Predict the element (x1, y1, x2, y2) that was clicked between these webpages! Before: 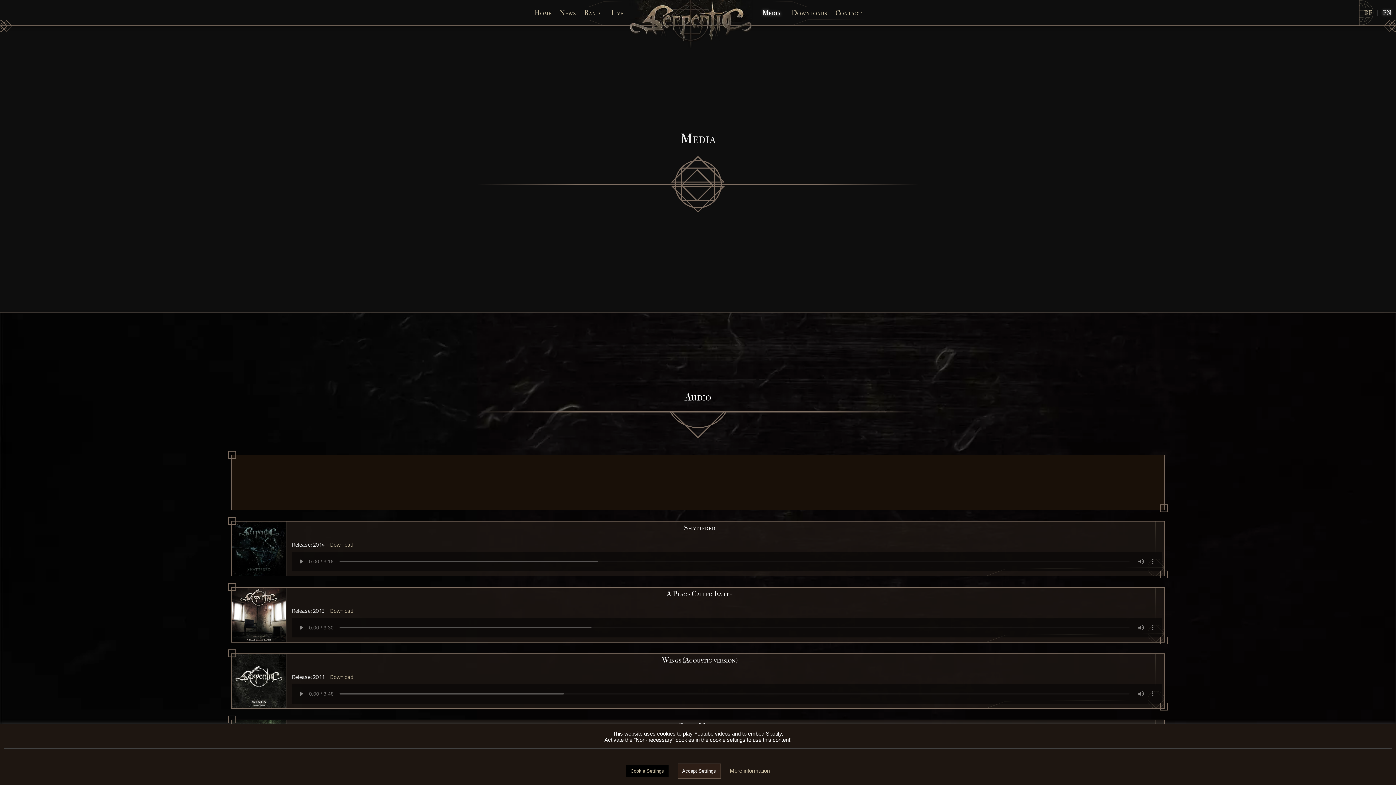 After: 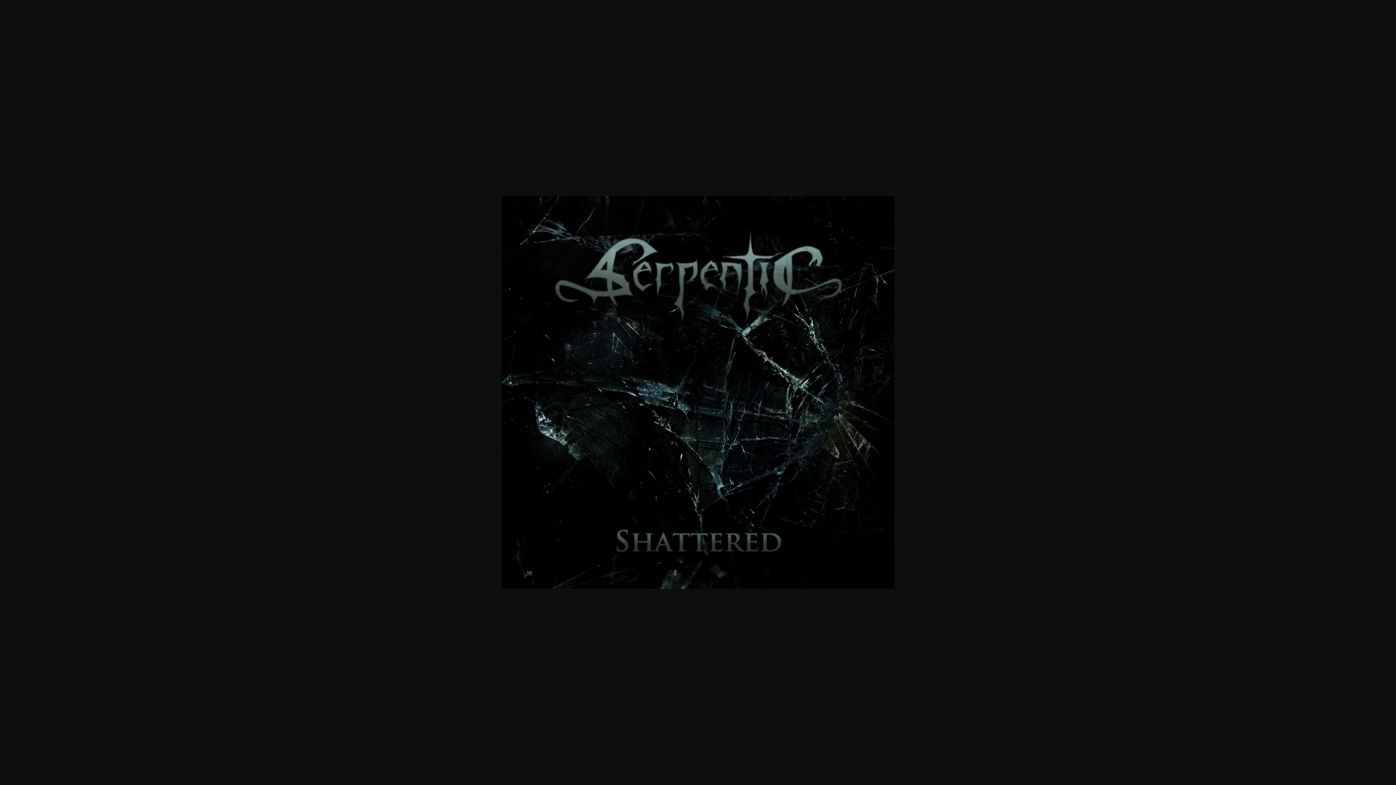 Action: bbox: (231, 567, 286, 576)